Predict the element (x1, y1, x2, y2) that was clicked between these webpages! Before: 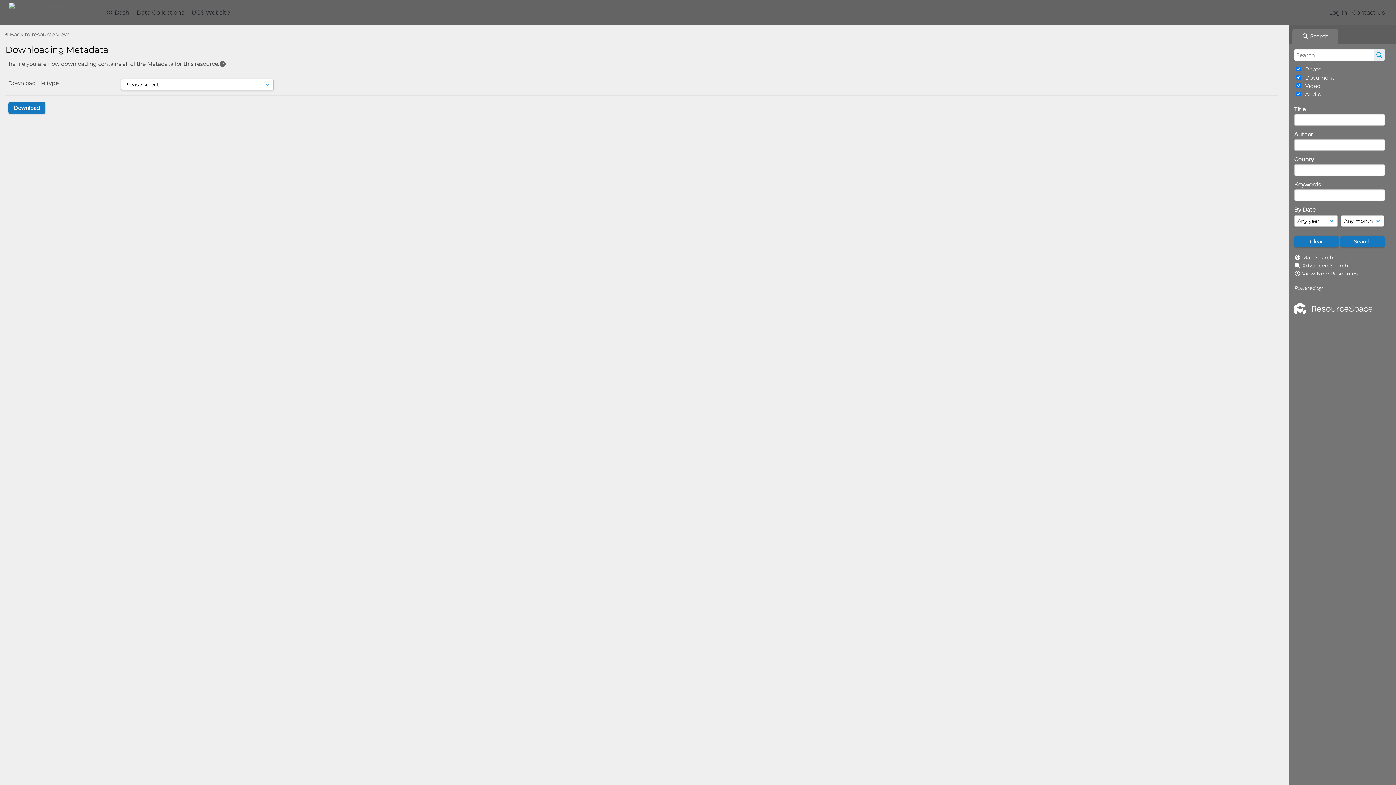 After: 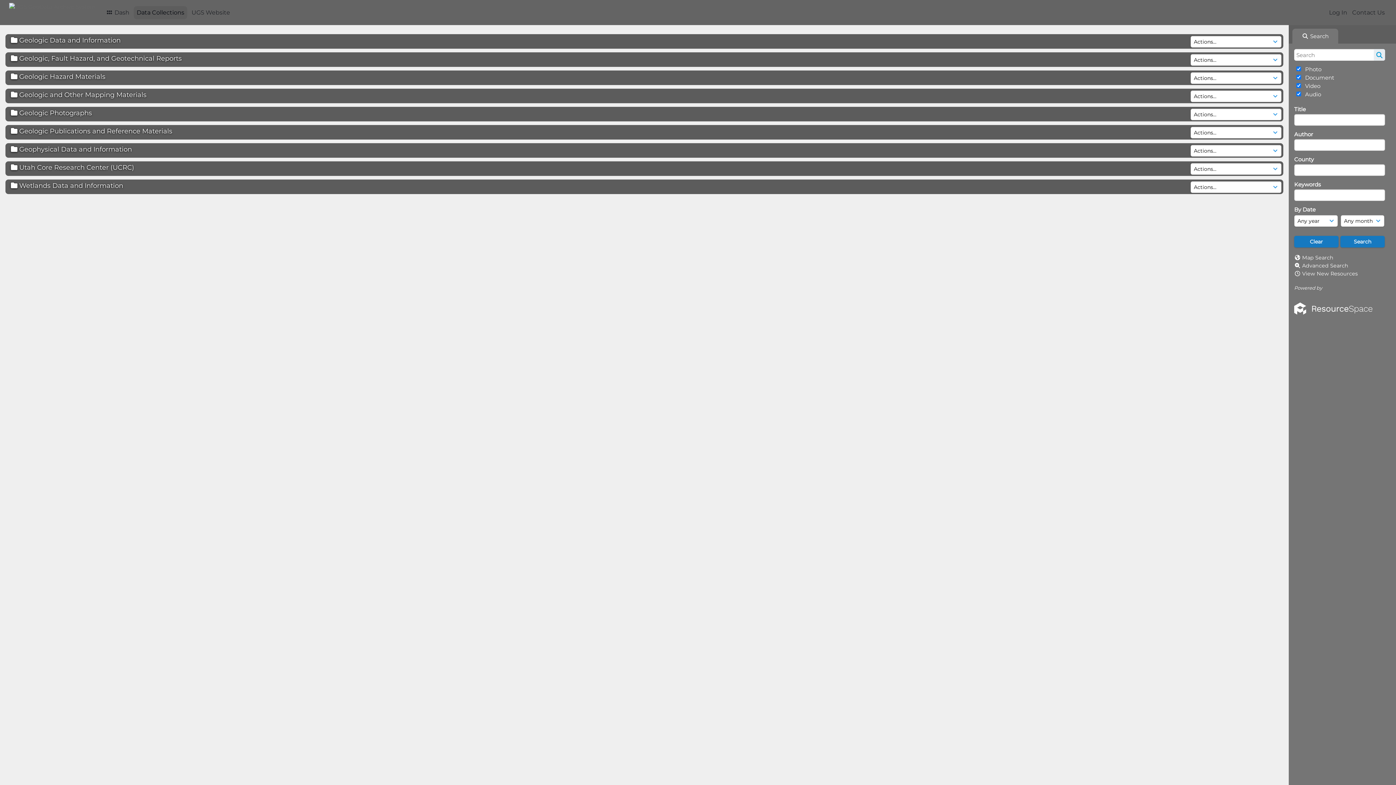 Action: bbox: (133, 6, 187, 19) label: Data Collections